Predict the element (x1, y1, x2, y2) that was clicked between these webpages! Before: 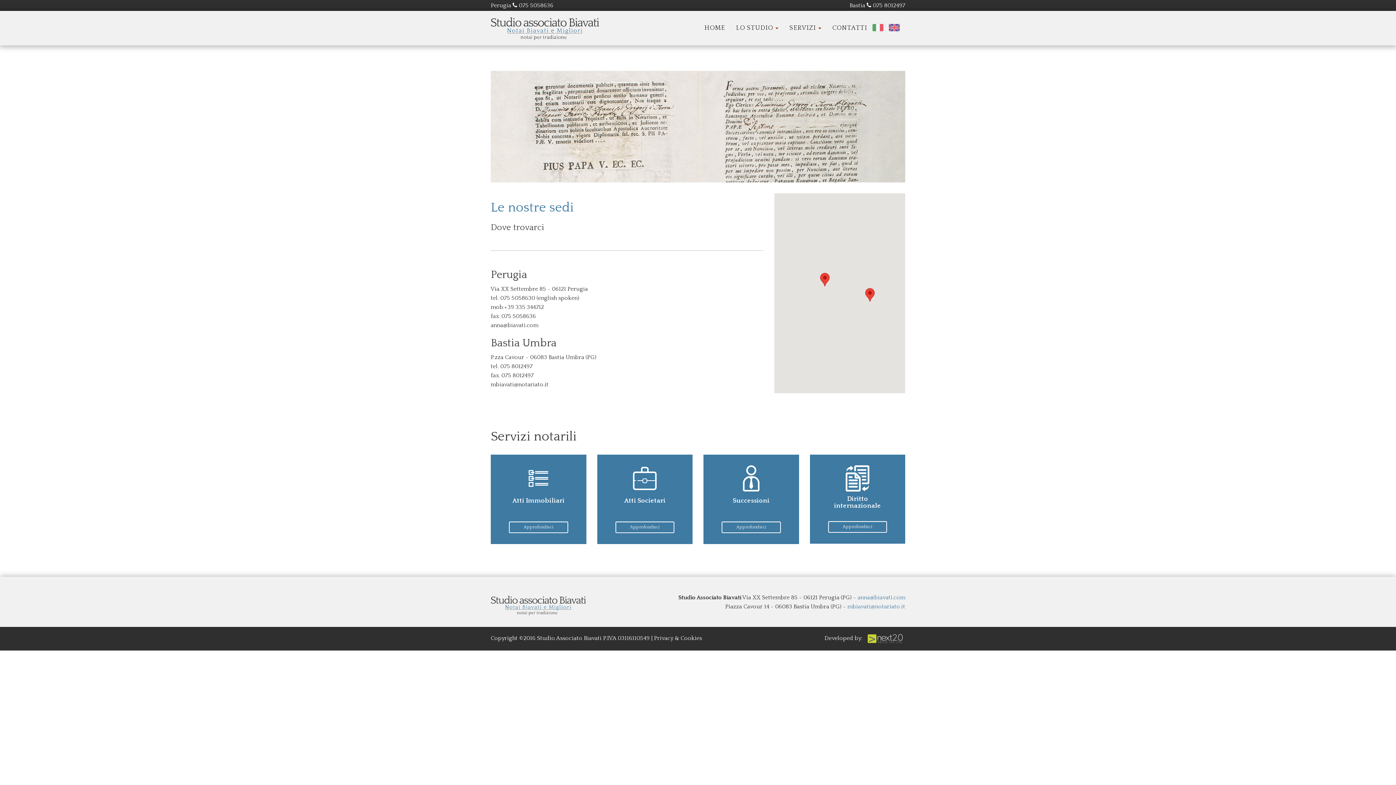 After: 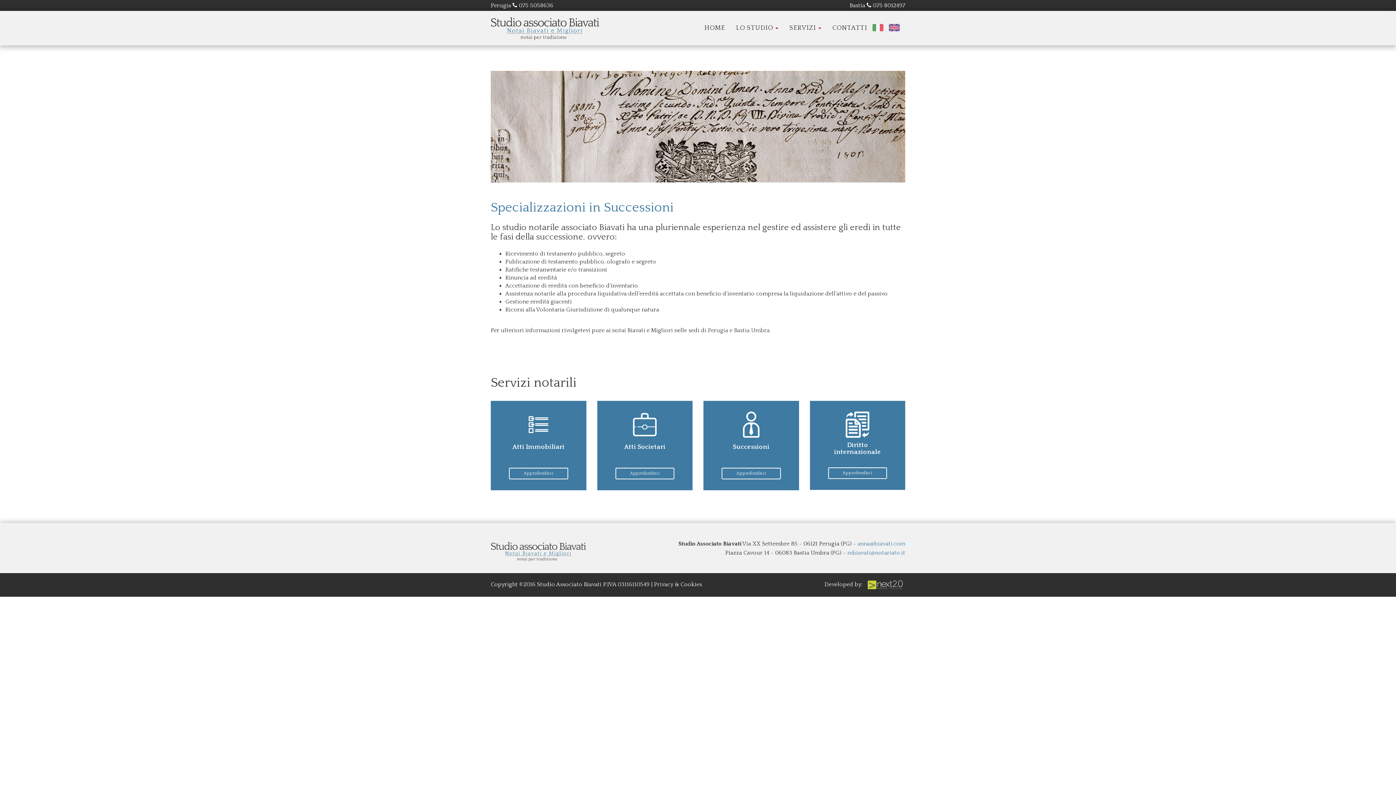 Action: bbox: (721, 521, 780, 533) label: Approfondisci